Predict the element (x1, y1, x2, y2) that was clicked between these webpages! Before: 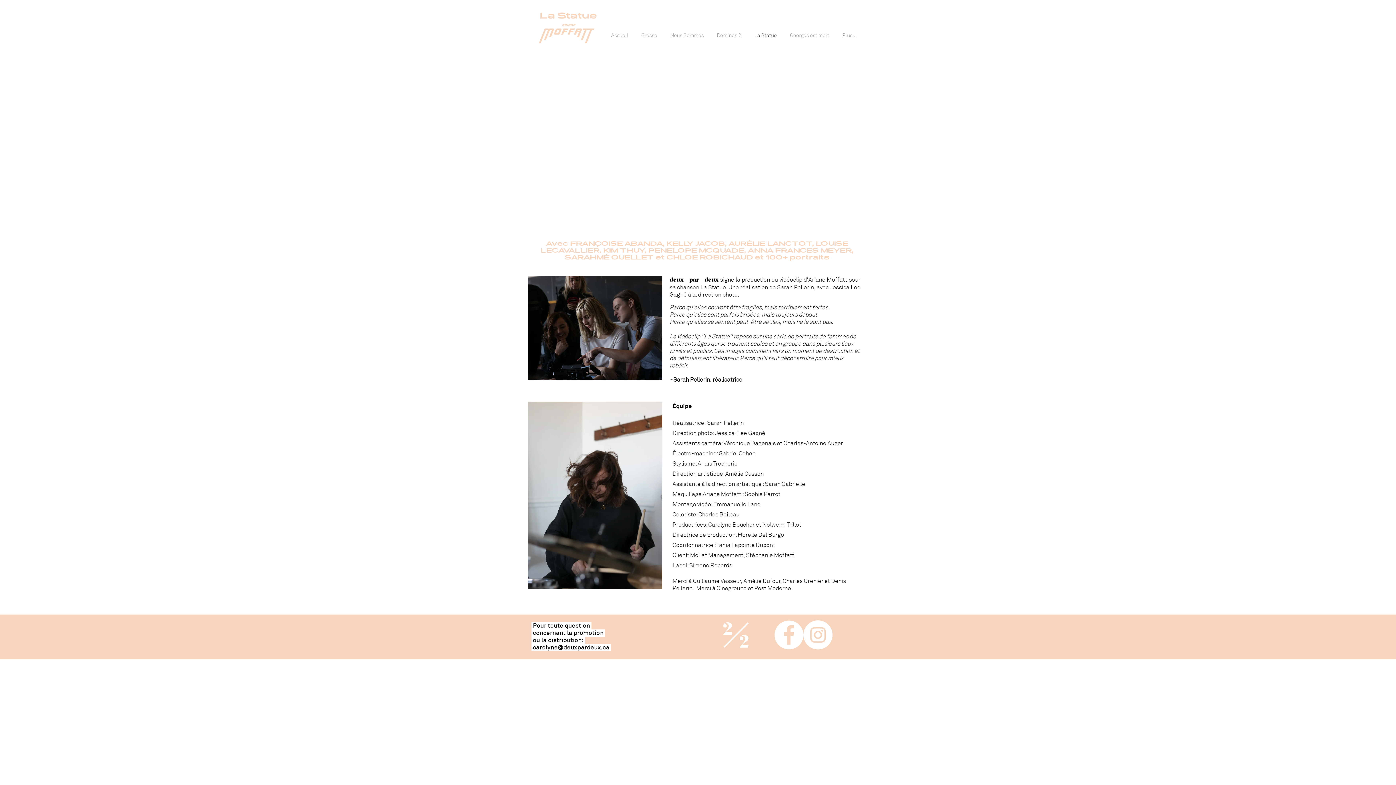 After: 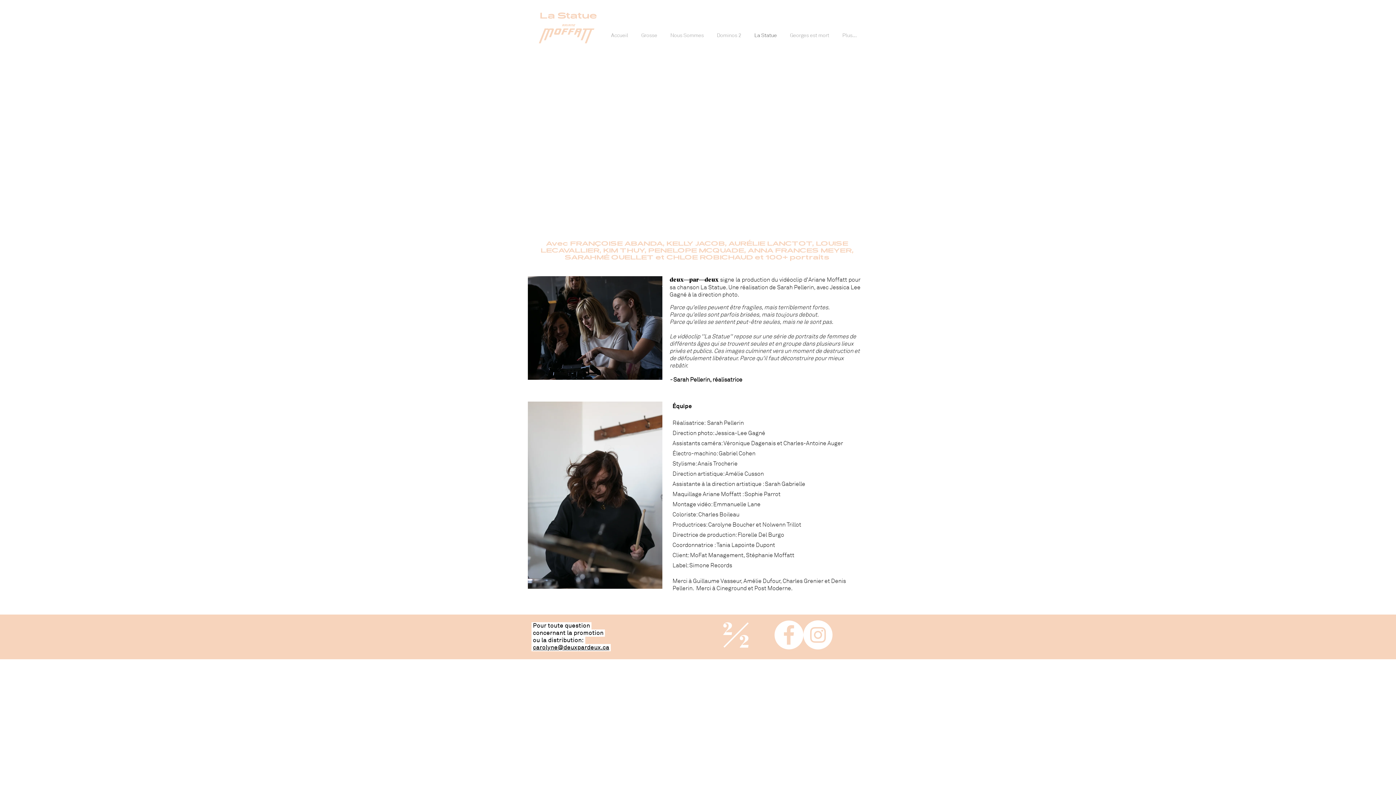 Action: bbox: (531, 644, 610, 651) label:  carolyne@deuxpardeux.ca 